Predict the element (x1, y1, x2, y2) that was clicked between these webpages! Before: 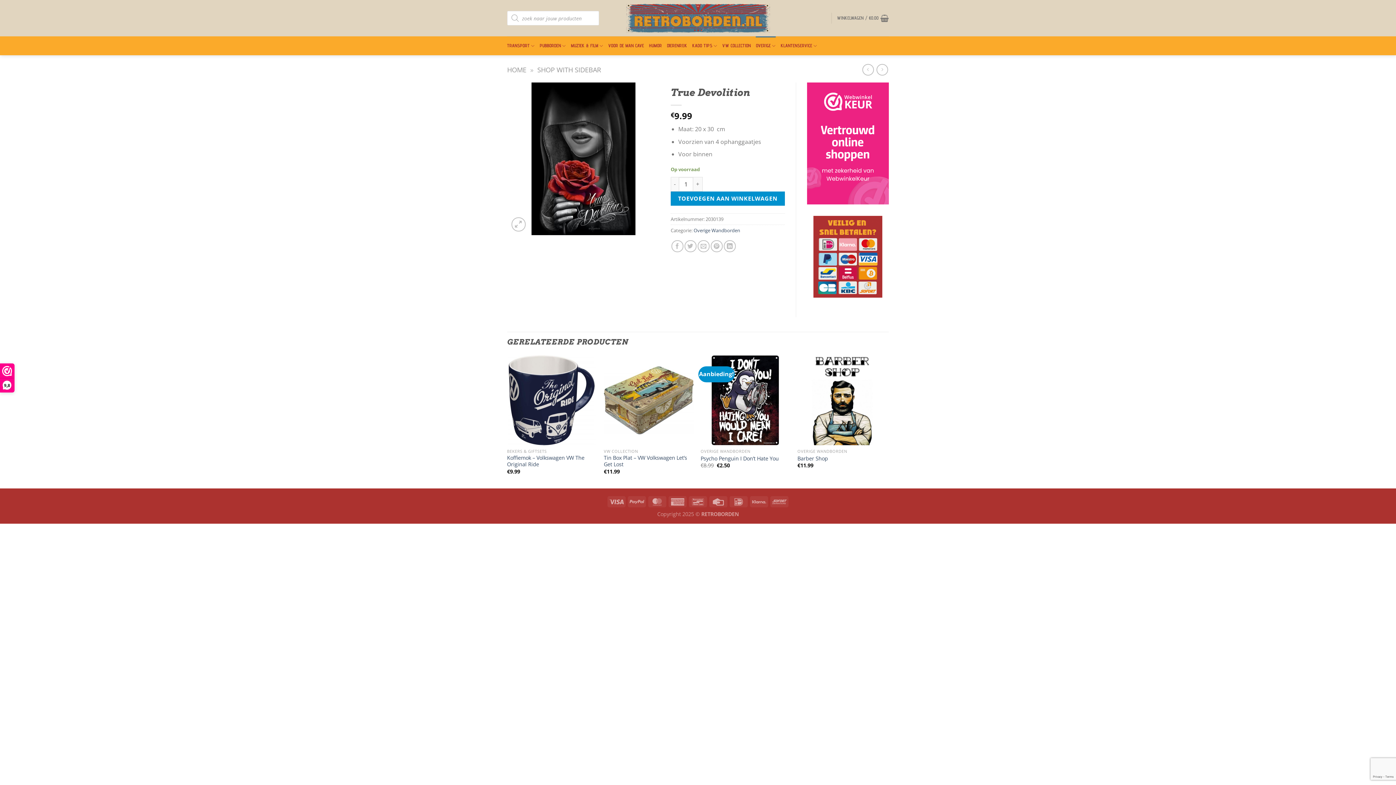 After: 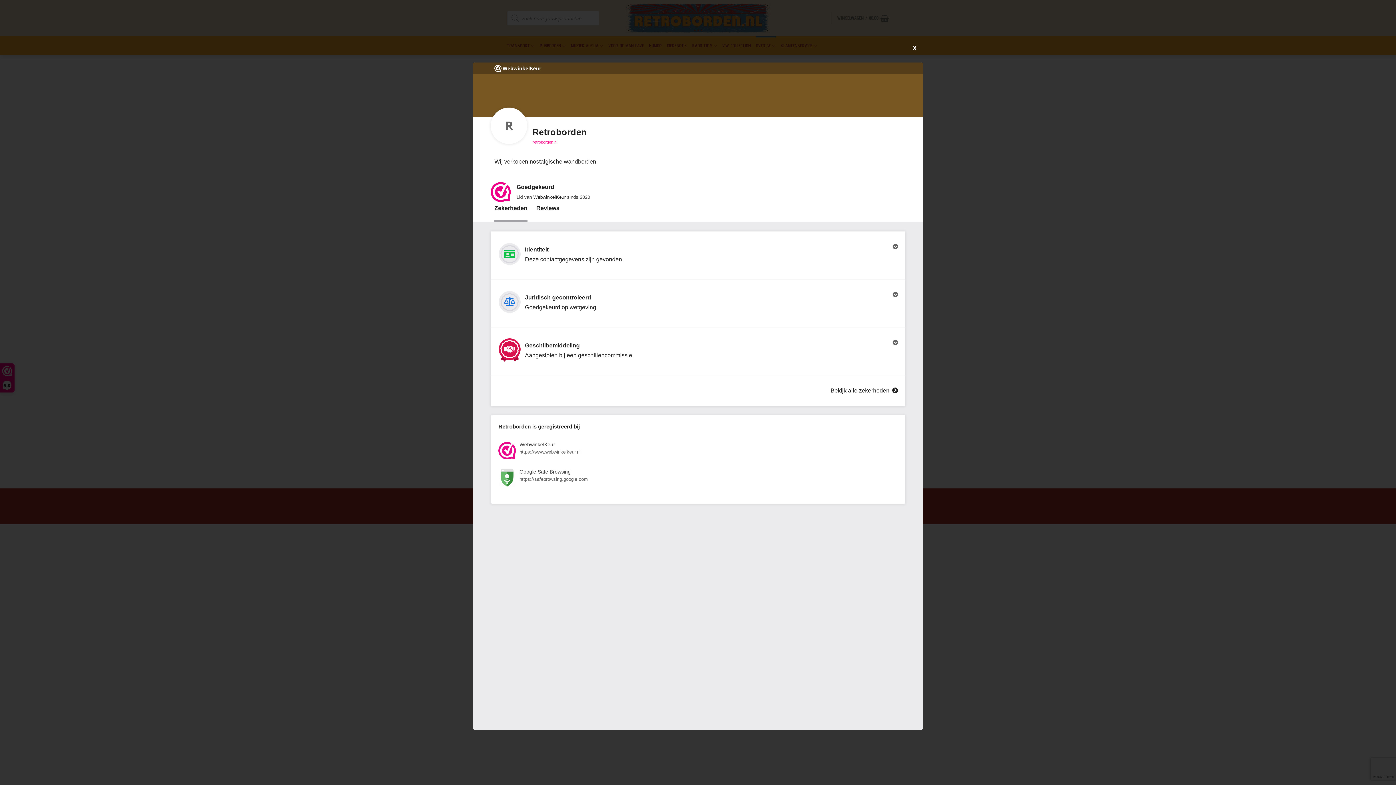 Action: label: 9,8 bbox: (0, 364, 14, 392)